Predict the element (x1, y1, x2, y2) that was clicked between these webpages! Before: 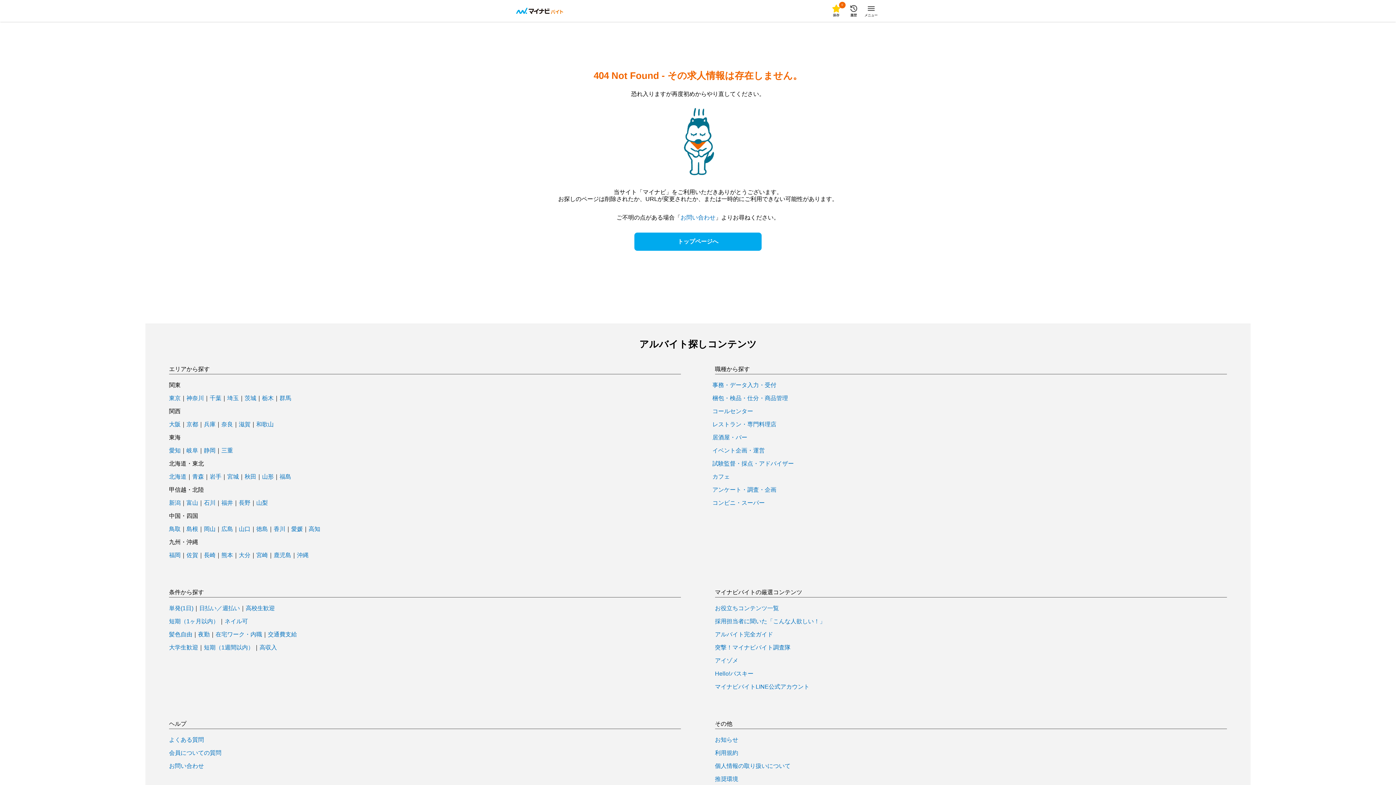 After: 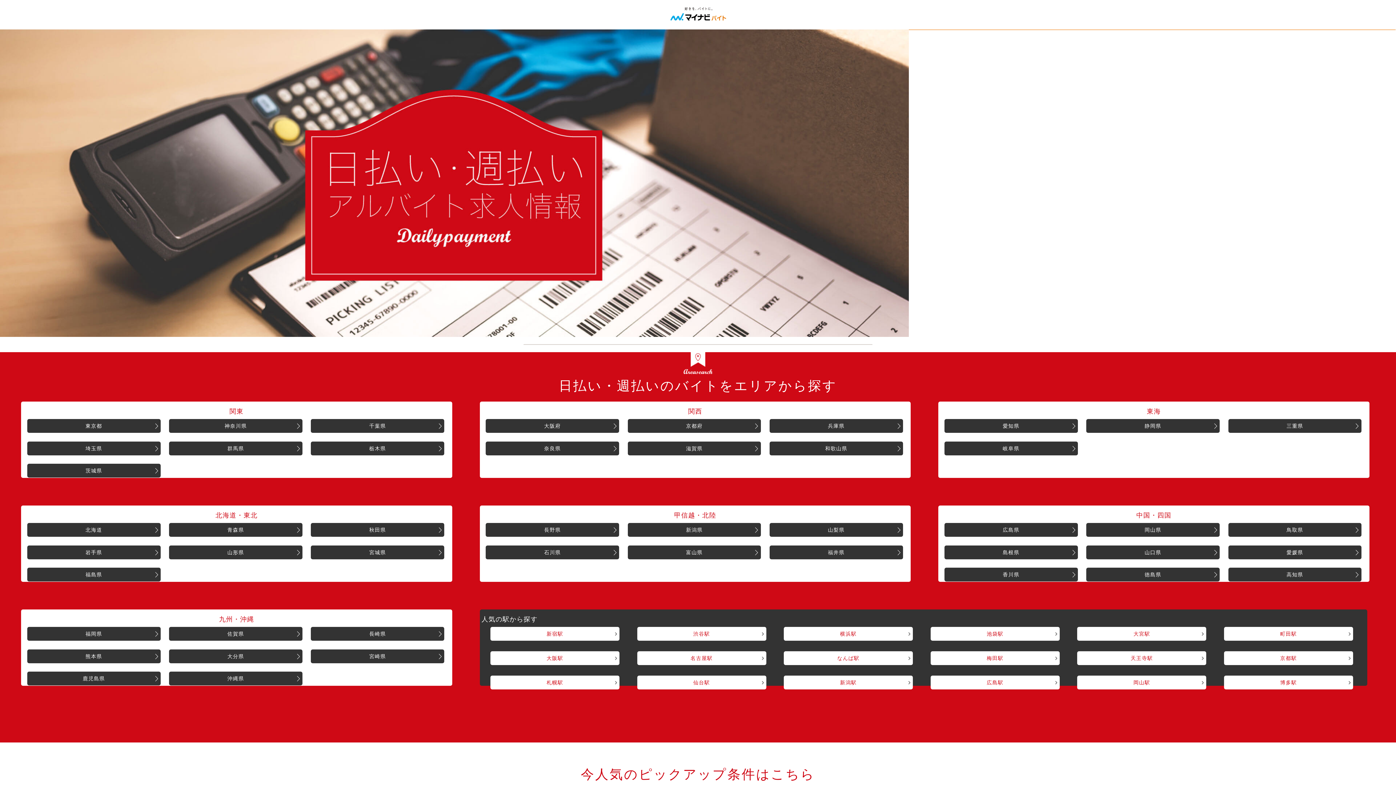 Action: label: 日払い／週払い bbox: (199, 605, 240, 611)